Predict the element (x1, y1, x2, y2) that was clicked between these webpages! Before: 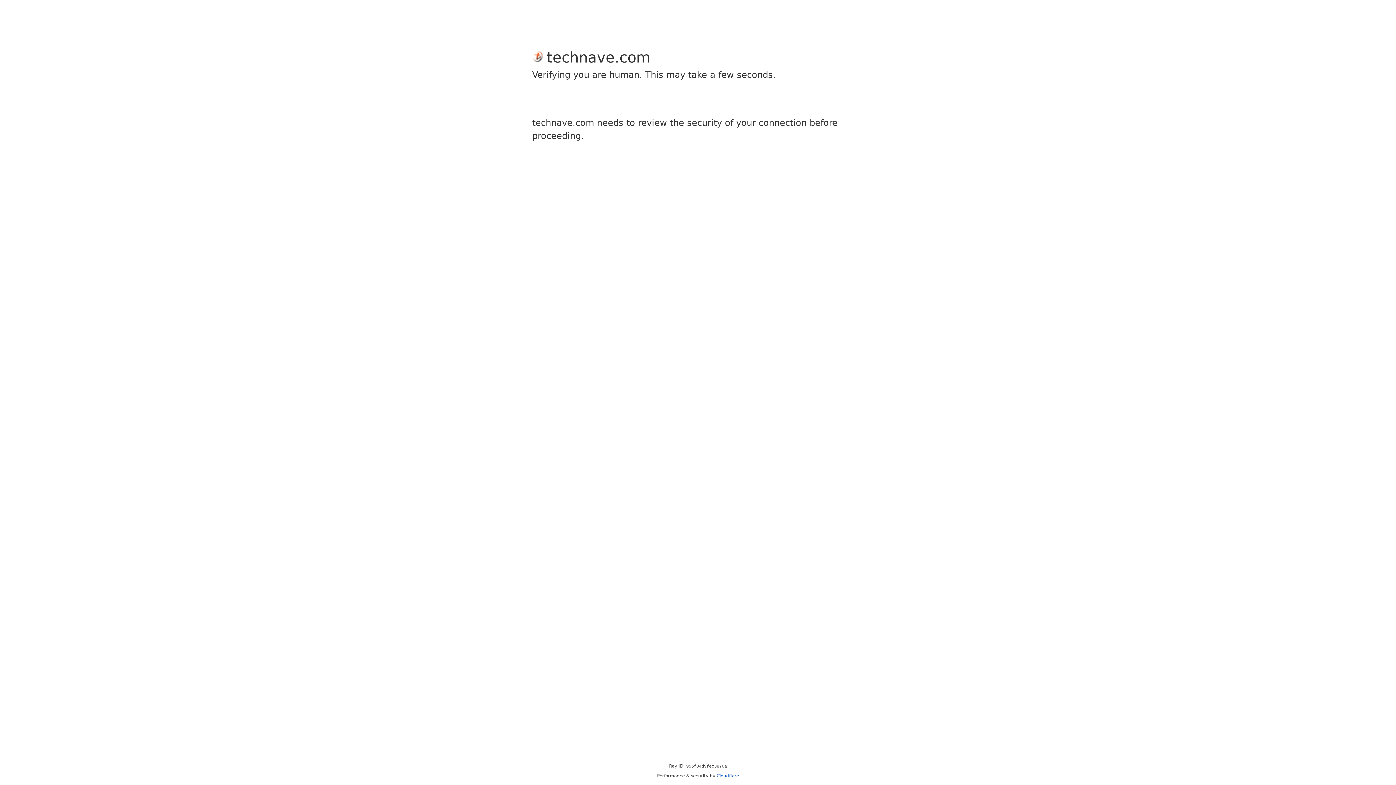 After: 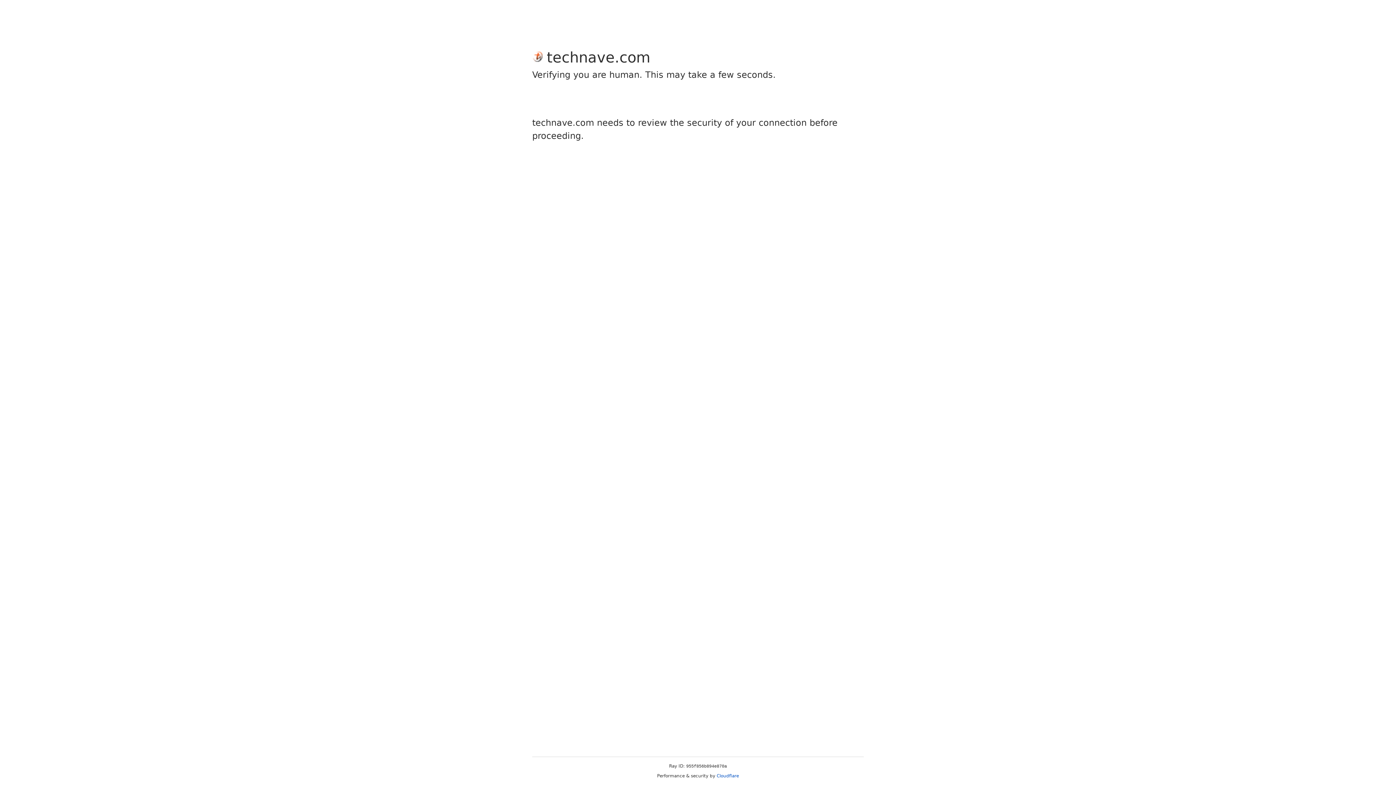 Action: label: Cloudflare bbox: (716, 773, 739, 778)